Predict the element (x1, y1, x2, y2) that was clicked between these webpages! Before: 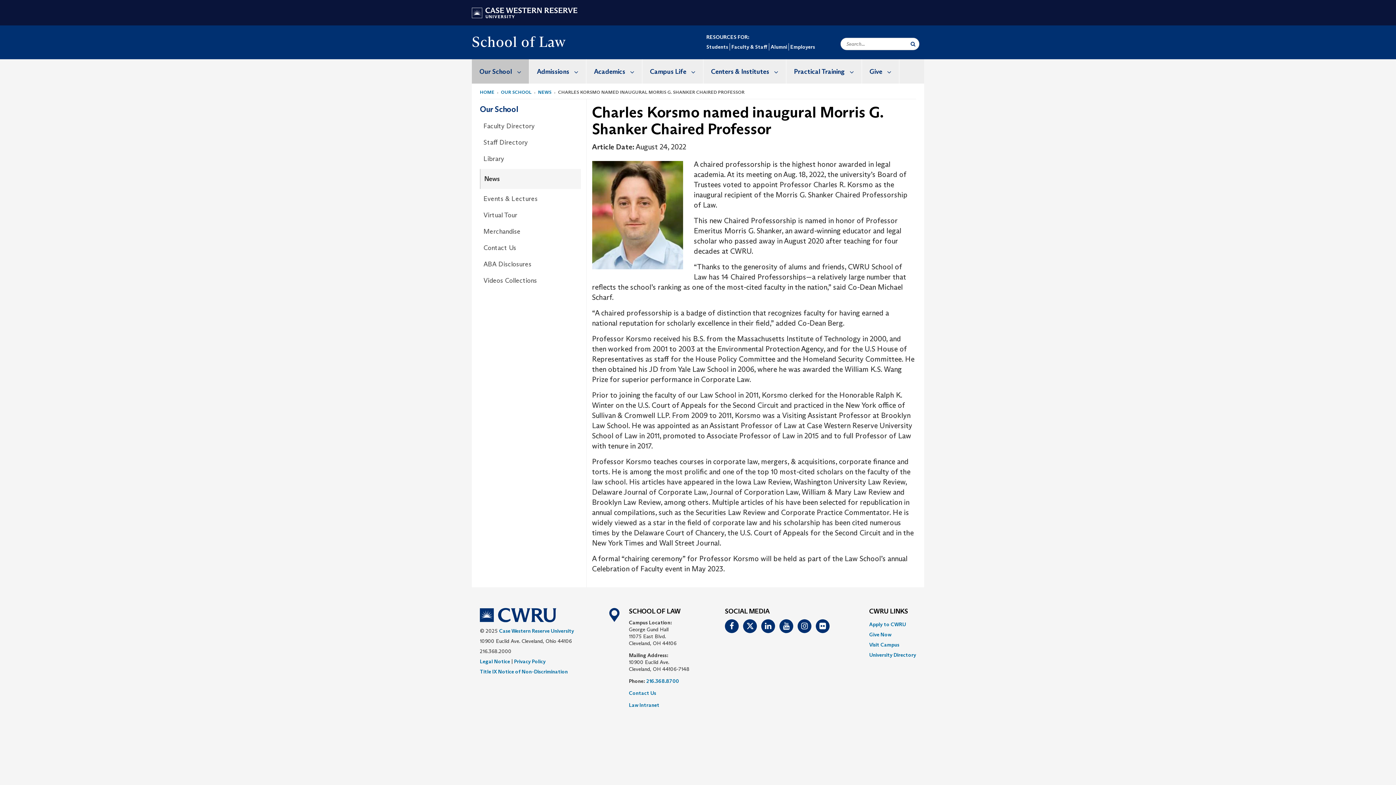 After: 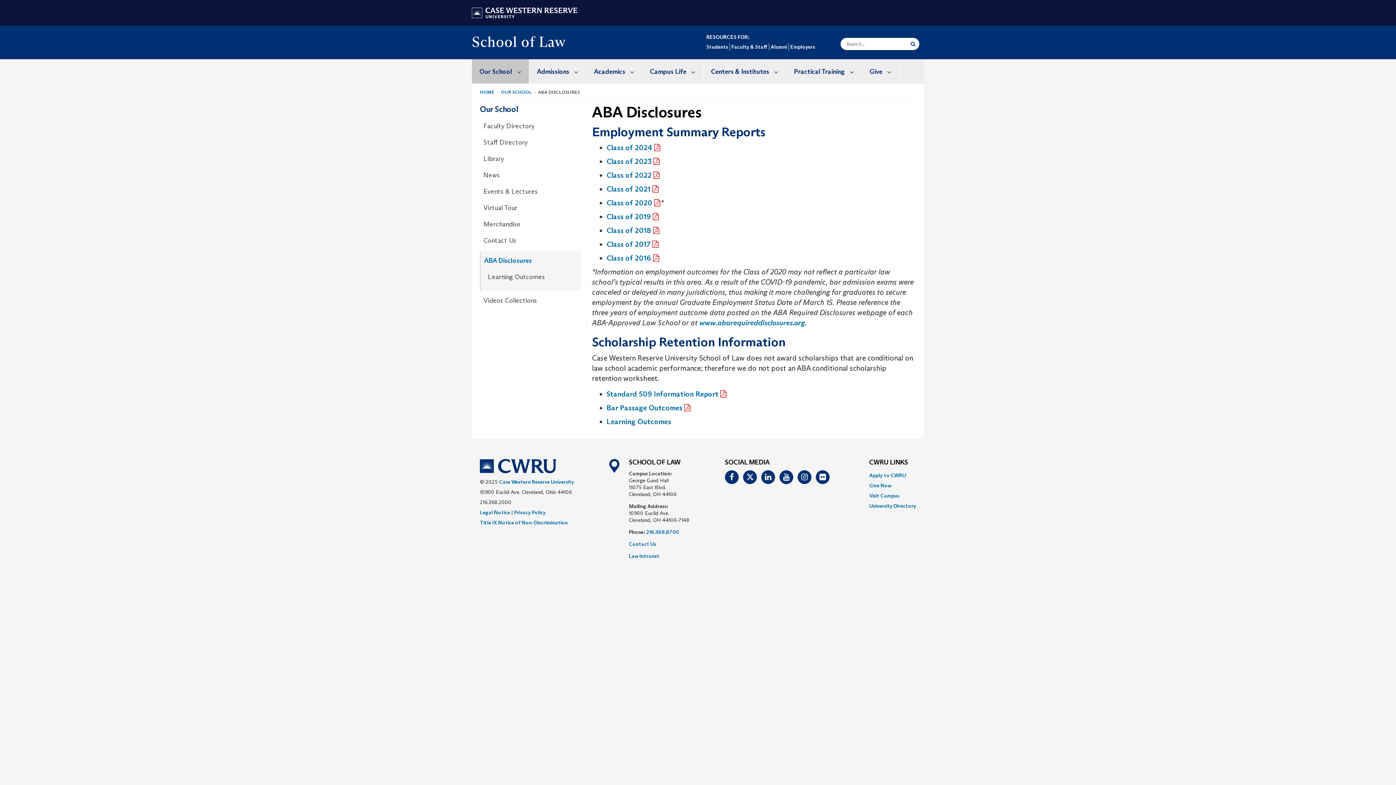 Action: label: ABA Disclosures bbox: (483, 258, 580, 270)